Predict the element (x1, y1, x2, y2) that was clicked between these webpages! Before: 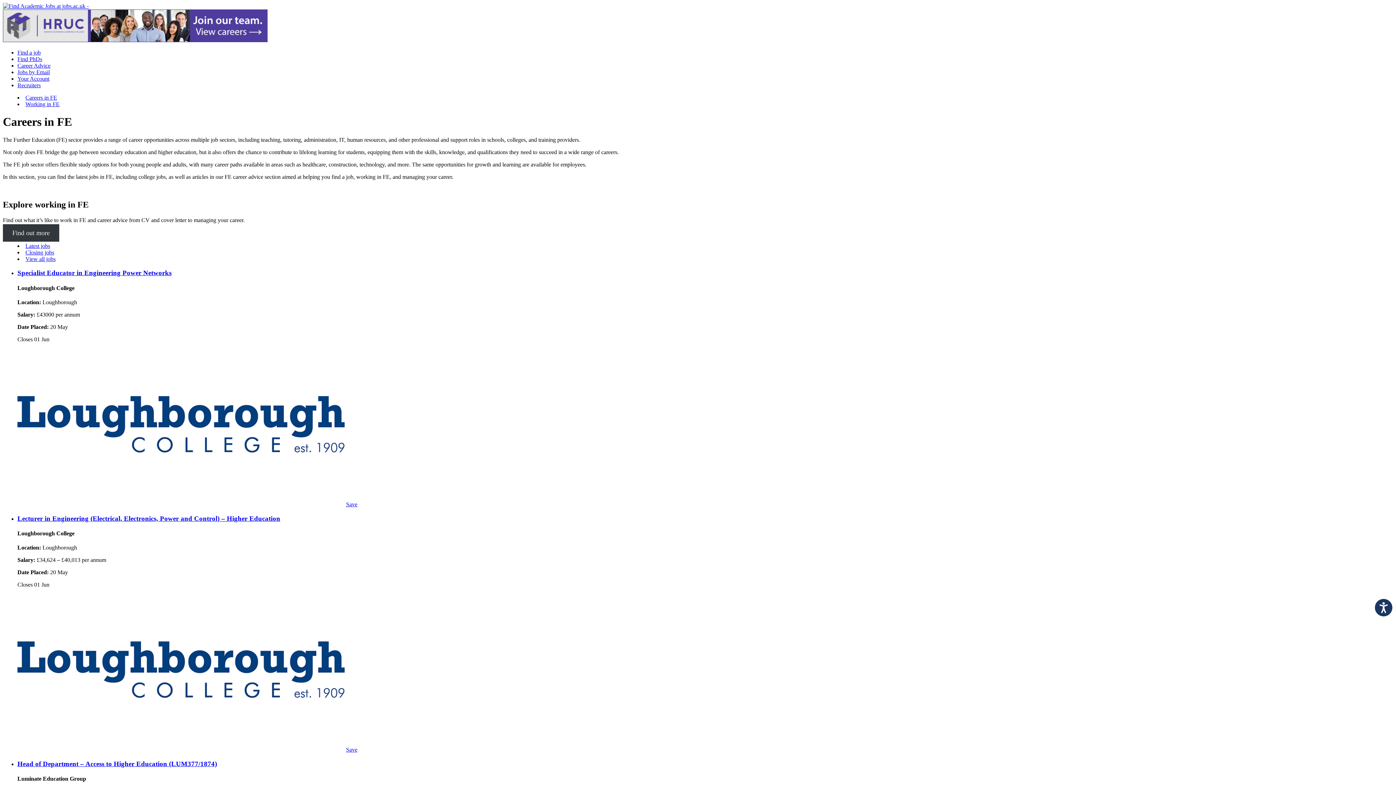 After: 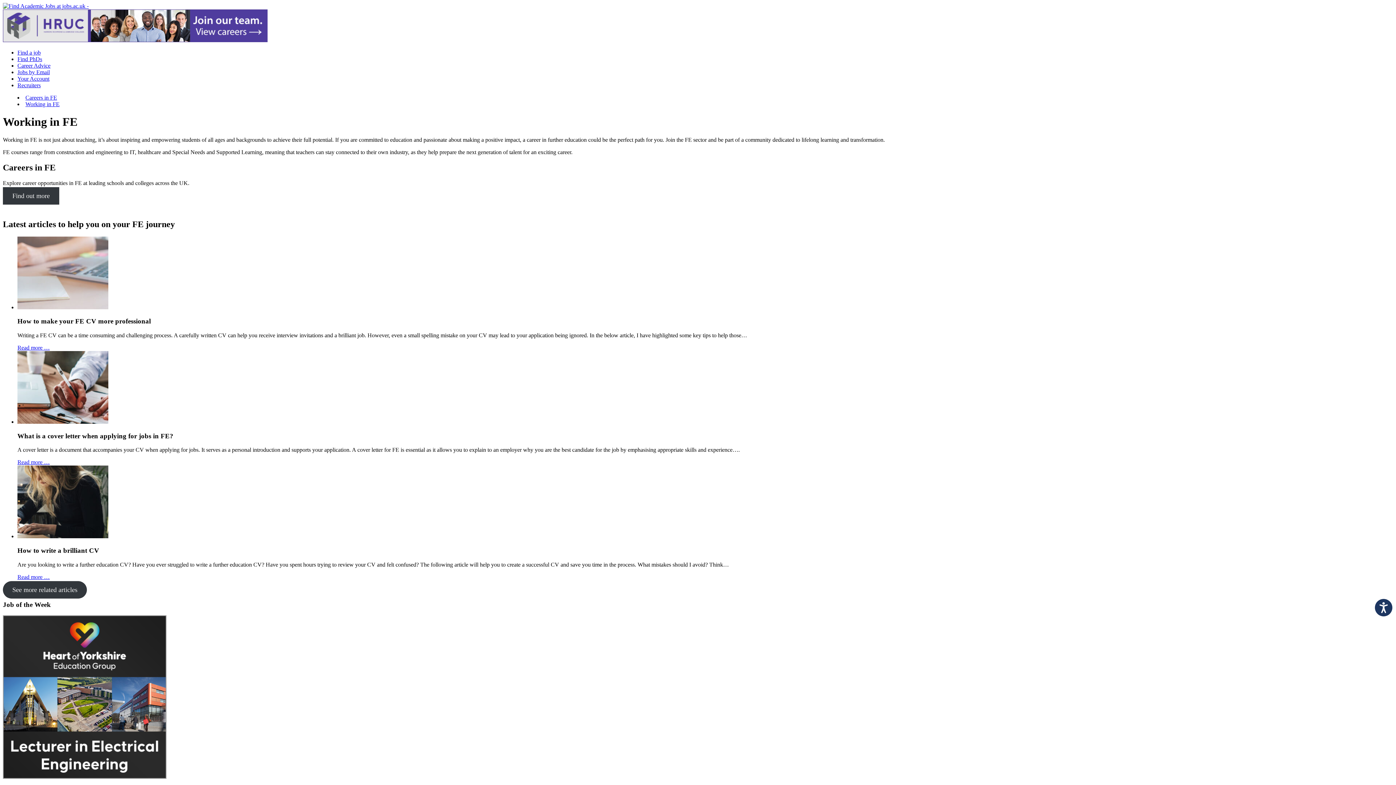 Action: bbox: (25, 101, 59, 107) label: Working in FE